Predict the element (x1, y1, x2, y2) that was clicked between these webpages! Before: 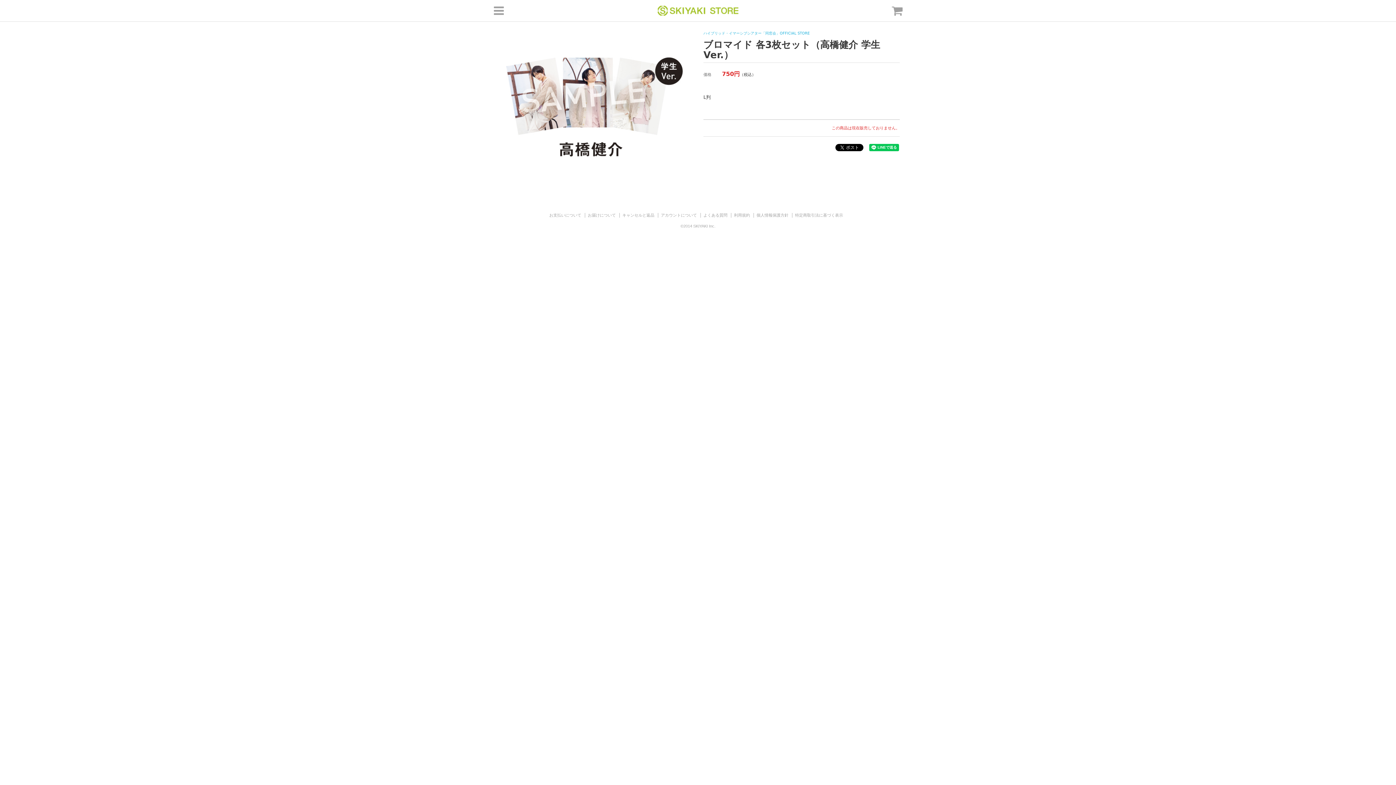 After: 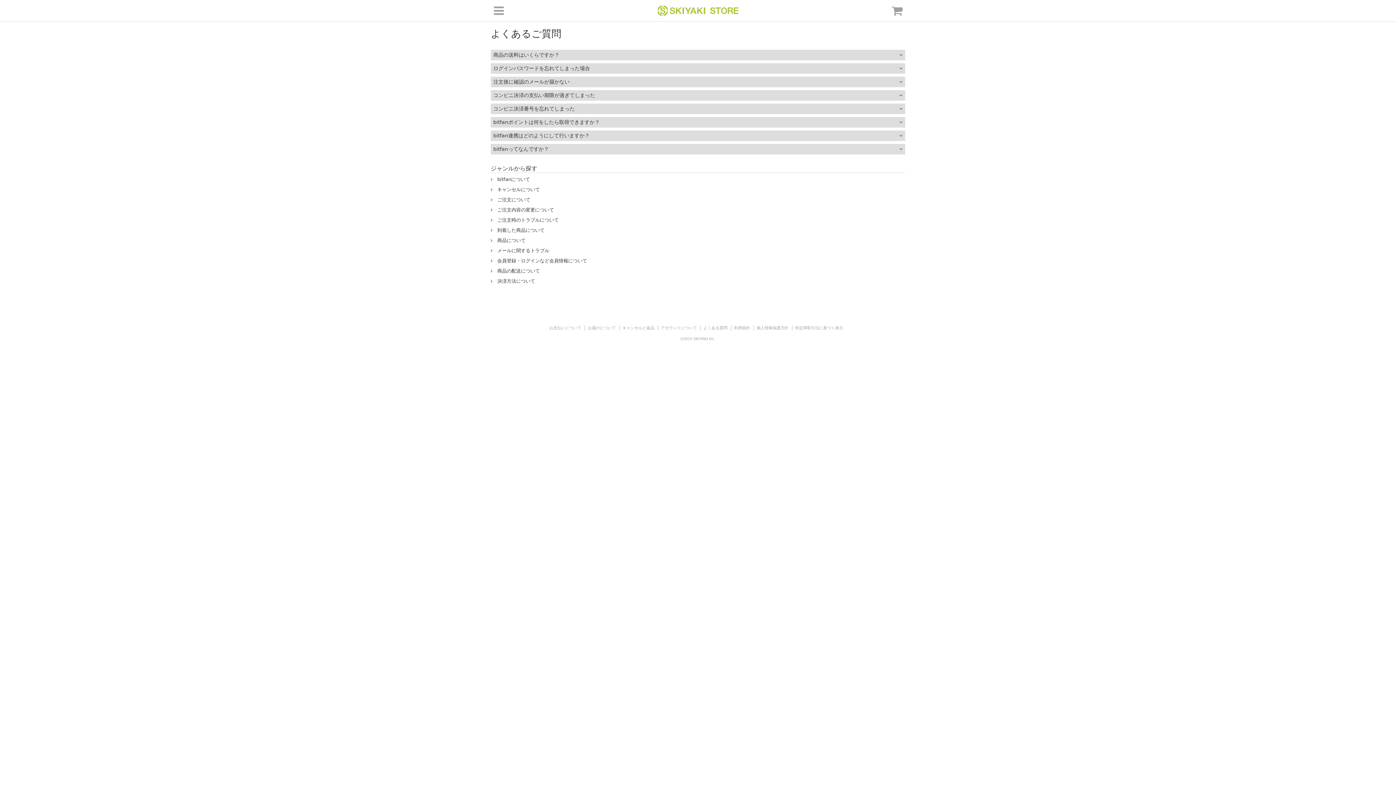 Action: bbox: (703, 212, 727, 218) label: よくある質問